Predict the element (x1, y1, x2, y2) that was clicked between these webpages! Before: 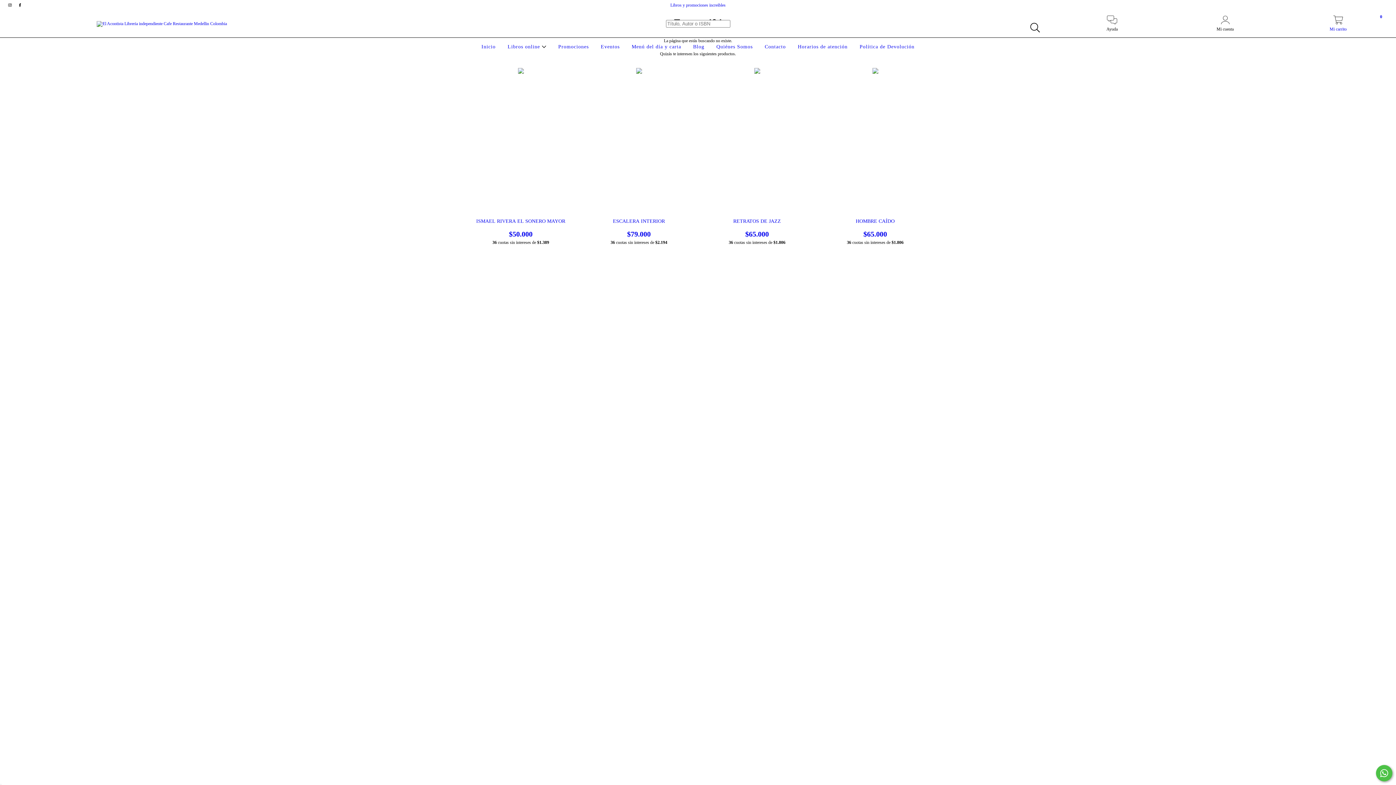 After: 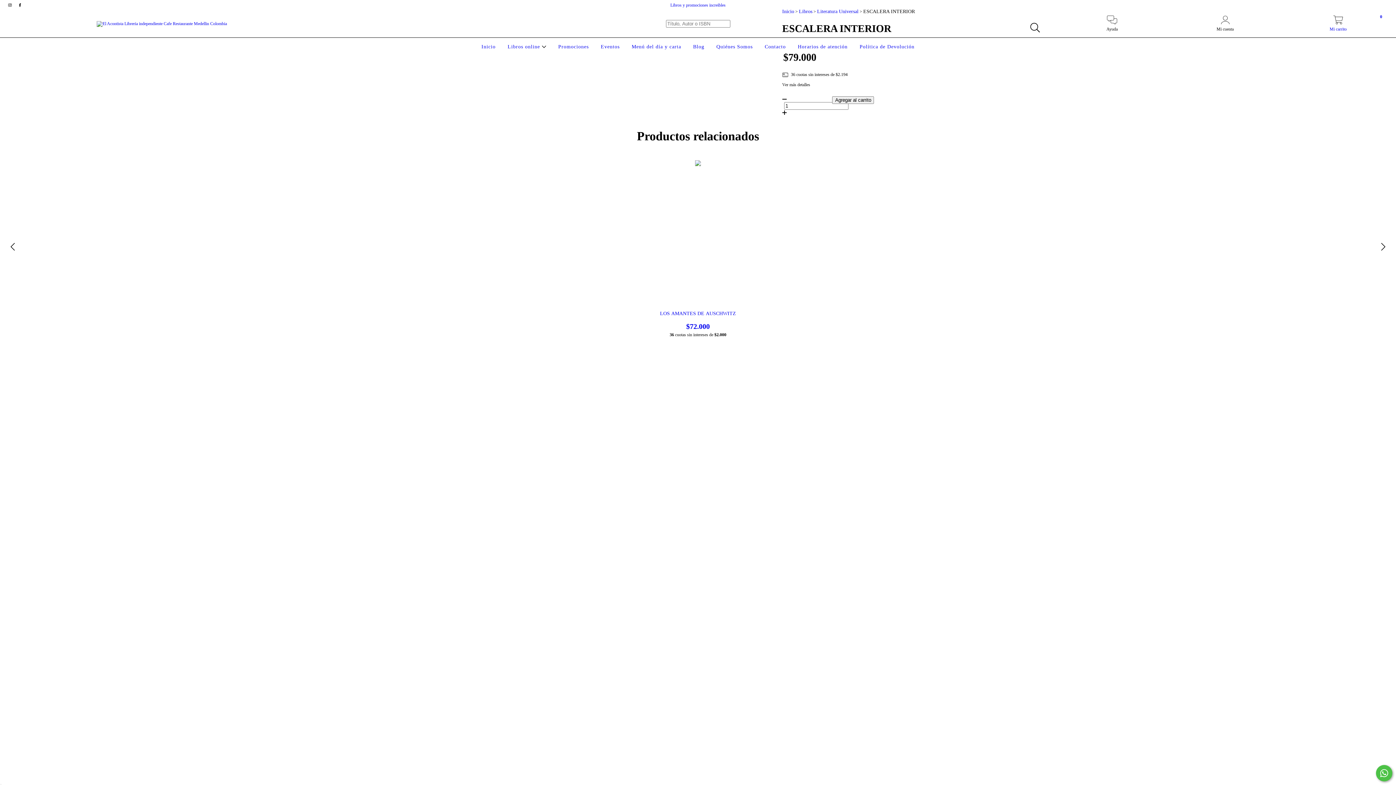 Action: label: ESCALERA INTERIOR bbox: (586, 218, 691, 238)